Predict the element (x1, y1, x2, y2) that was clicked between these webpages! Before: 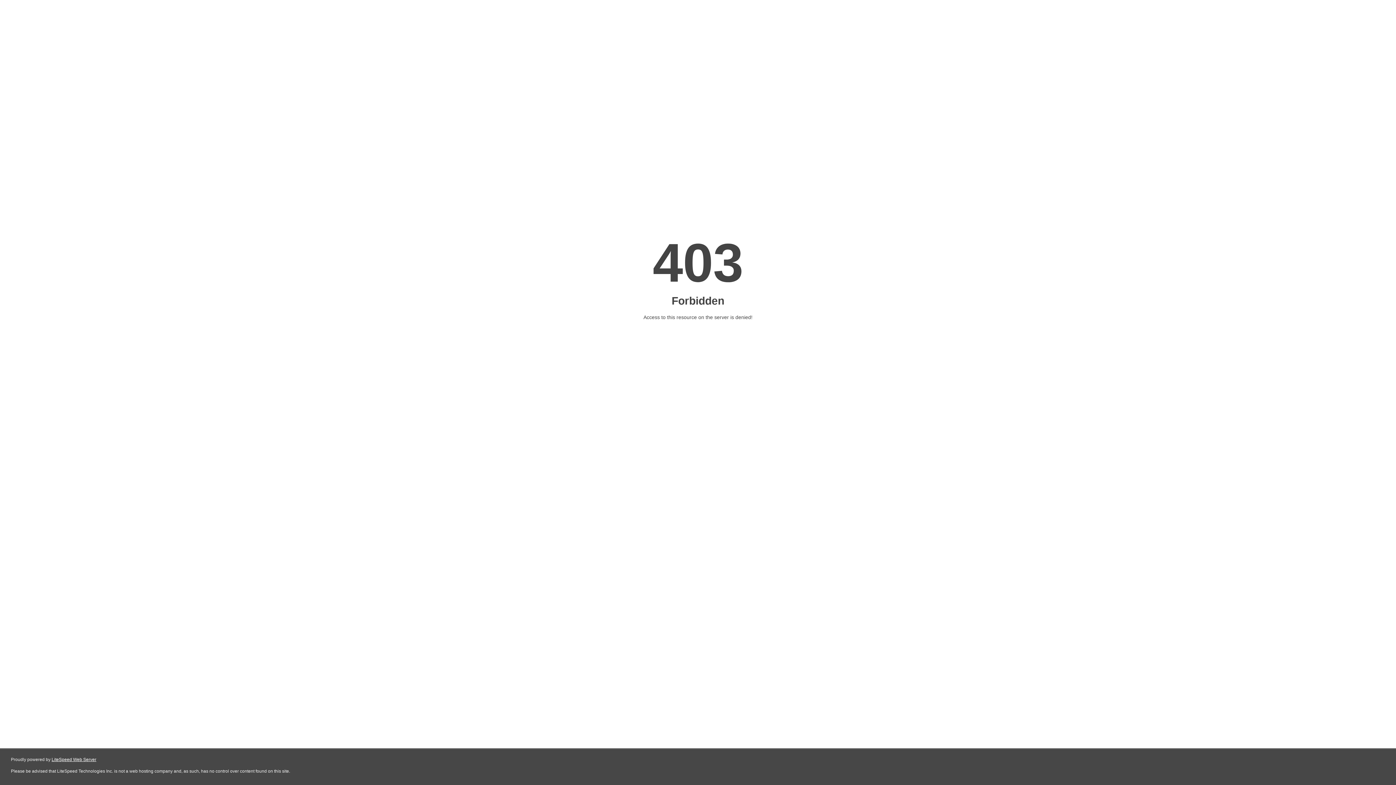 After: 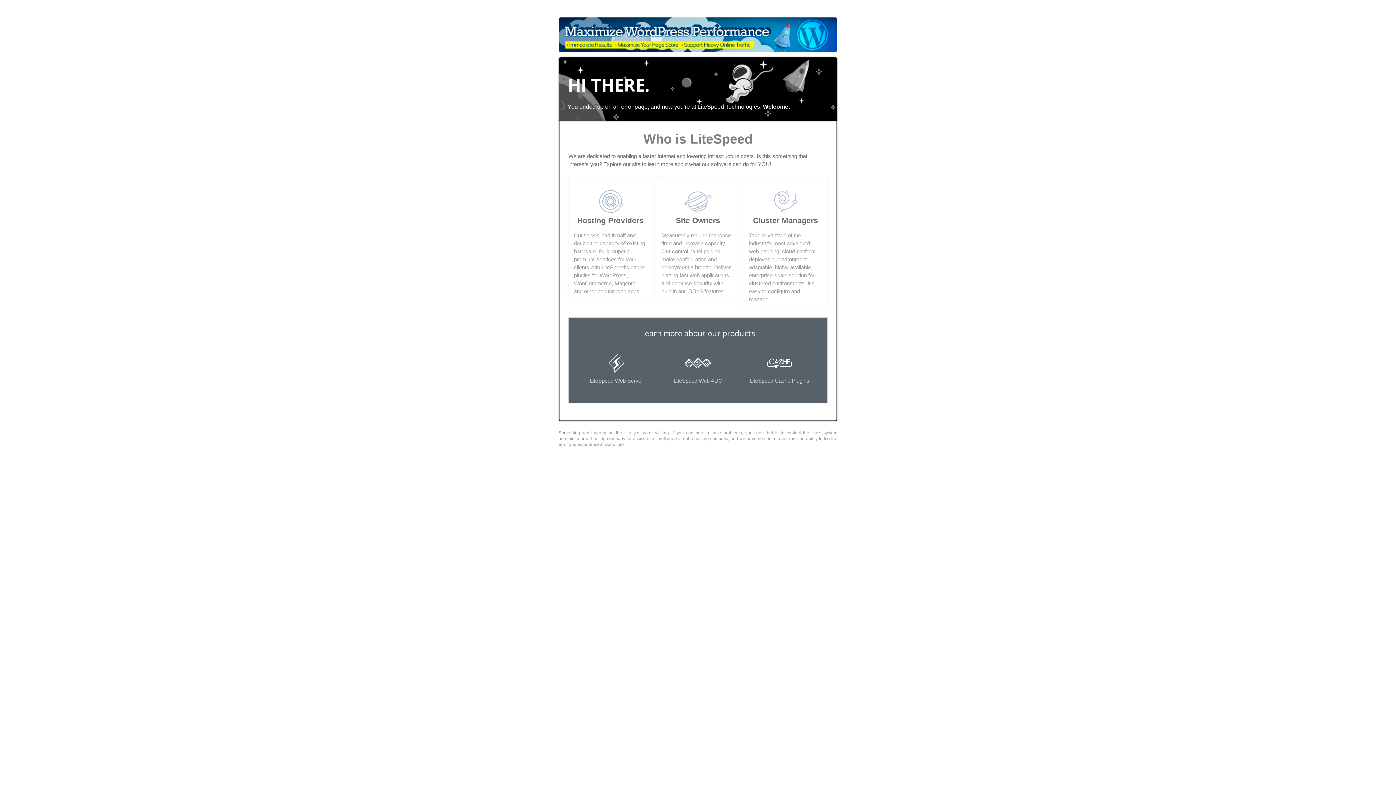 Action: bbox: (51, 757, 96, 762) label: LiteSpeed Web Server